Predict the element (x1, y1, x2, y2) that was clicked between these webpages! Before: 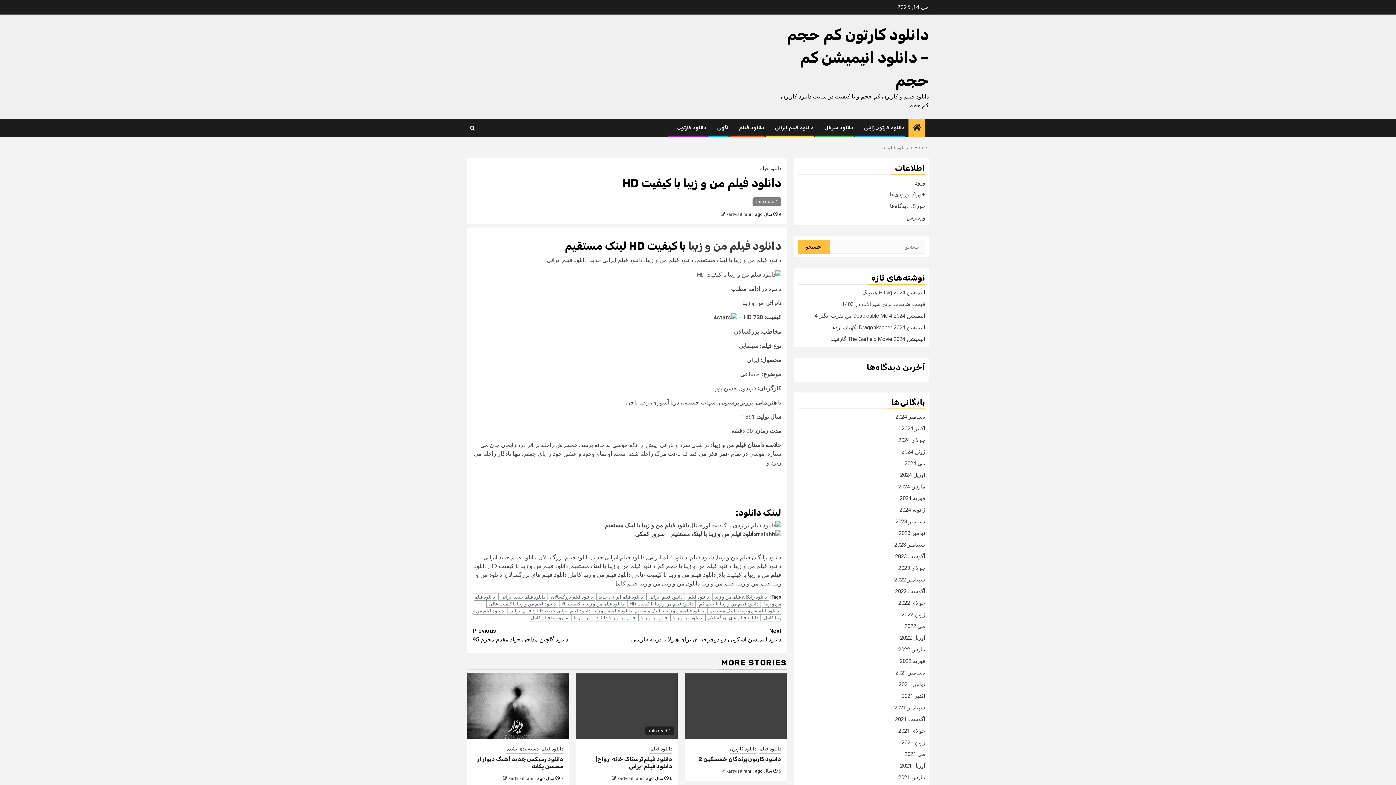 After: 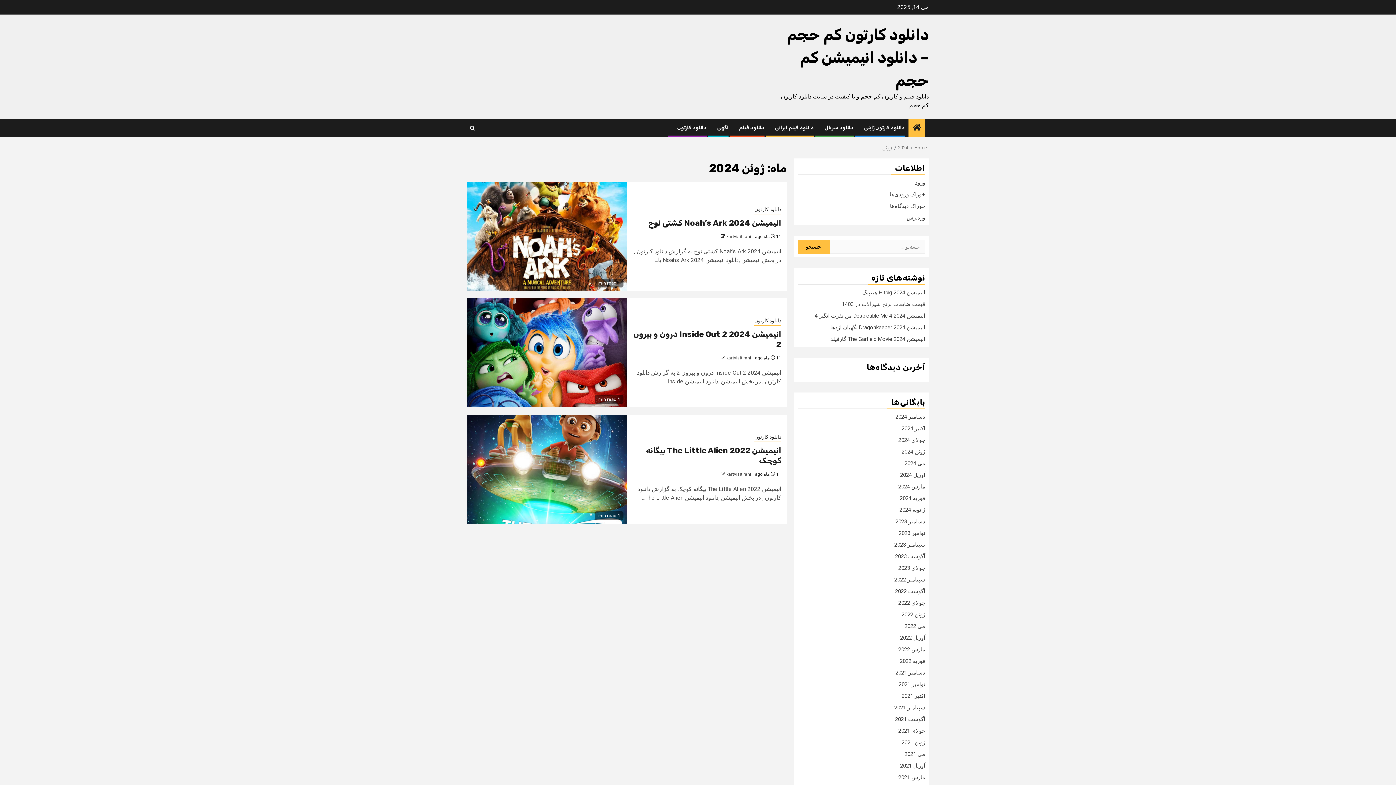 Action: bbox: (901, 448, 925, 455) label: ژوئن 2024